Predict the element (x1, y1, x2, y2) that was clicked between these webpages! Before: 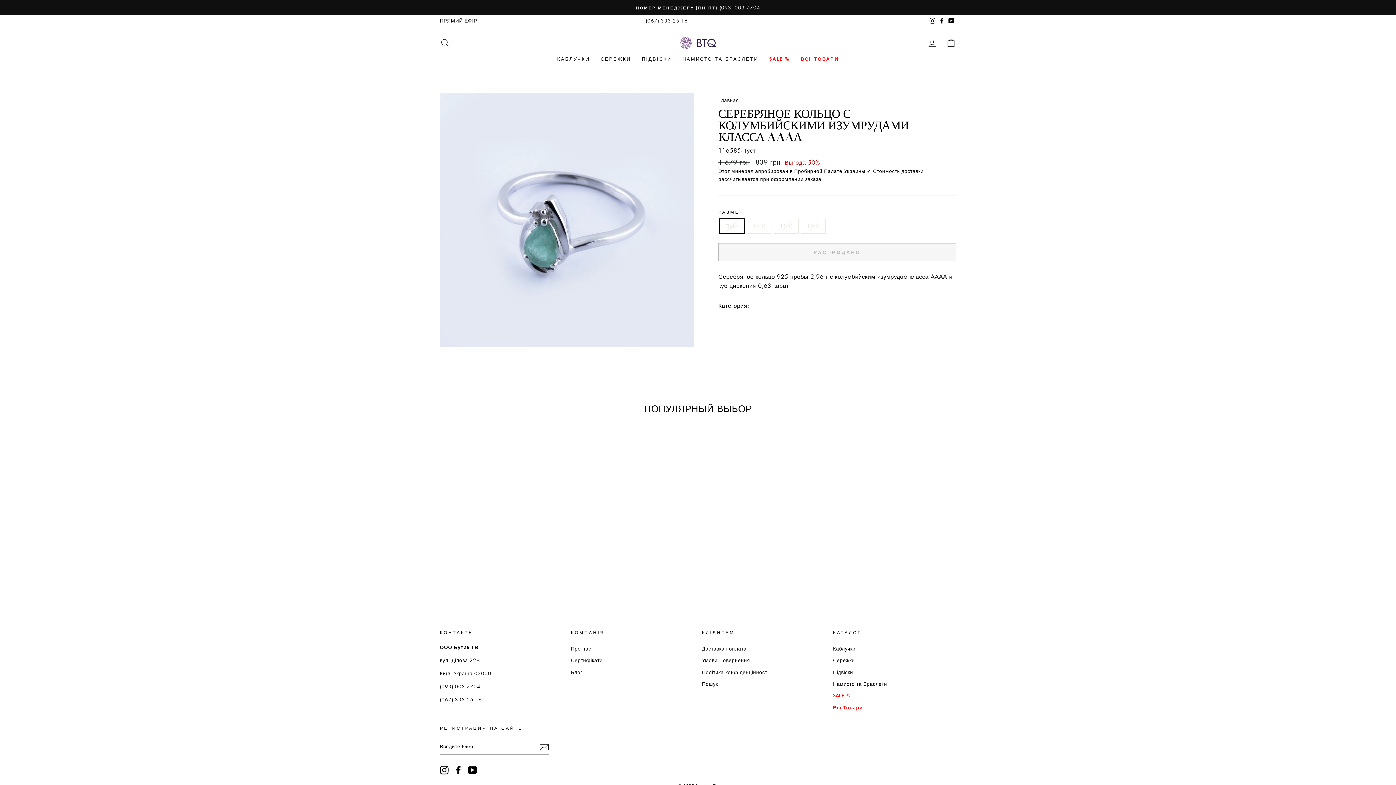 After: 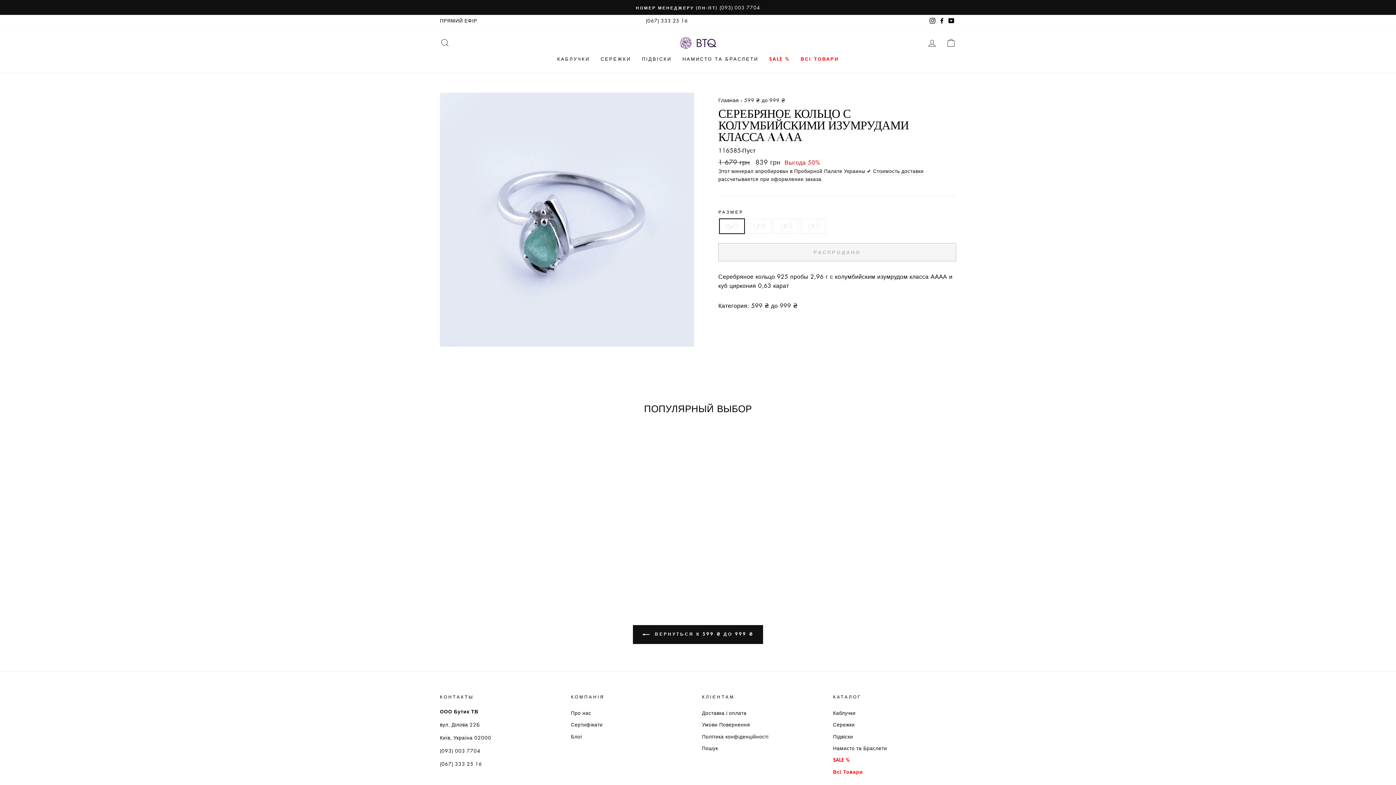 Action: bbox: (440, 434, 536, 569) label: СЕРЕБРЯНОЕ КОЛЬЦО С КОЛУМБИЙСКИМИ ИЗУМРУДАМИ КЛАССА AAAА
Цена без скидки
1 679 грн 
Цена со скидкой
839 грн Выгода 50%